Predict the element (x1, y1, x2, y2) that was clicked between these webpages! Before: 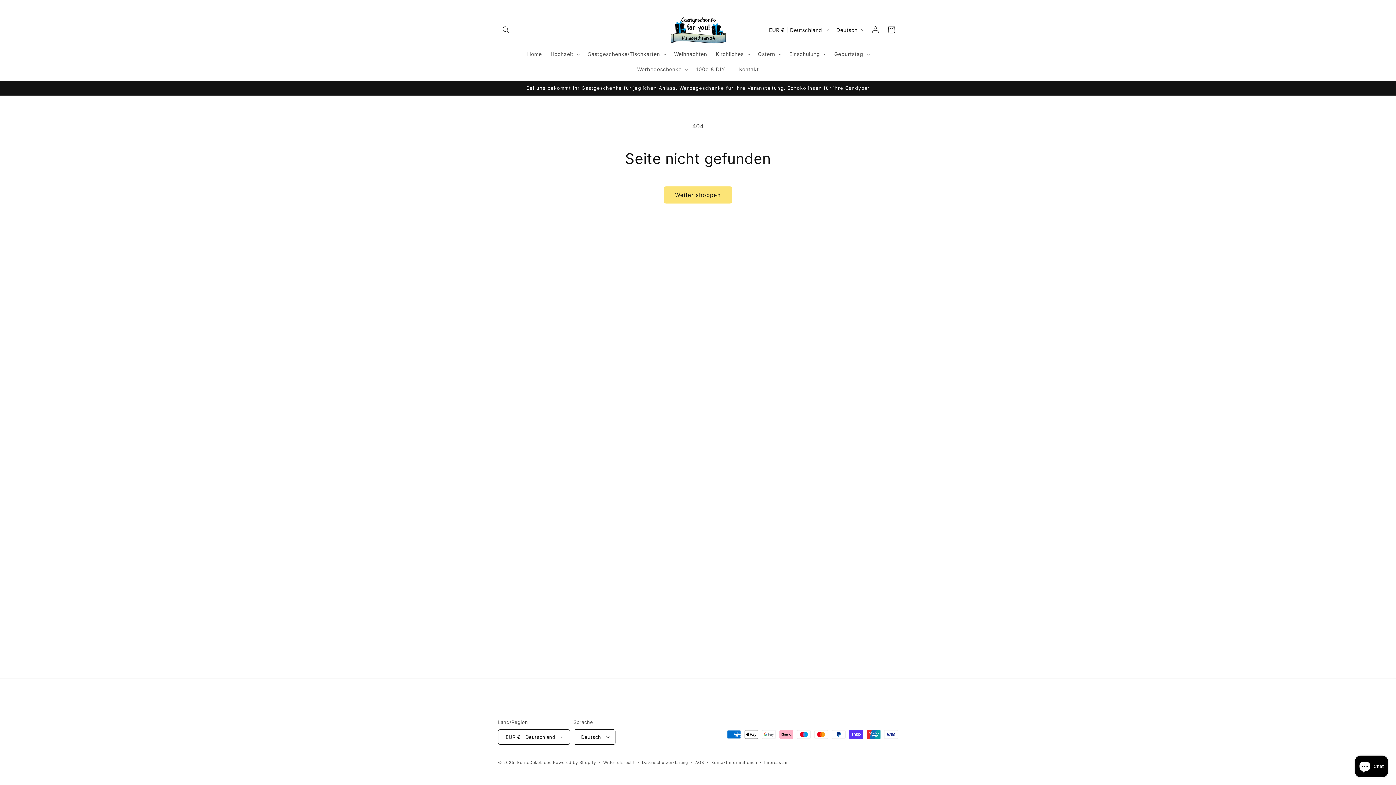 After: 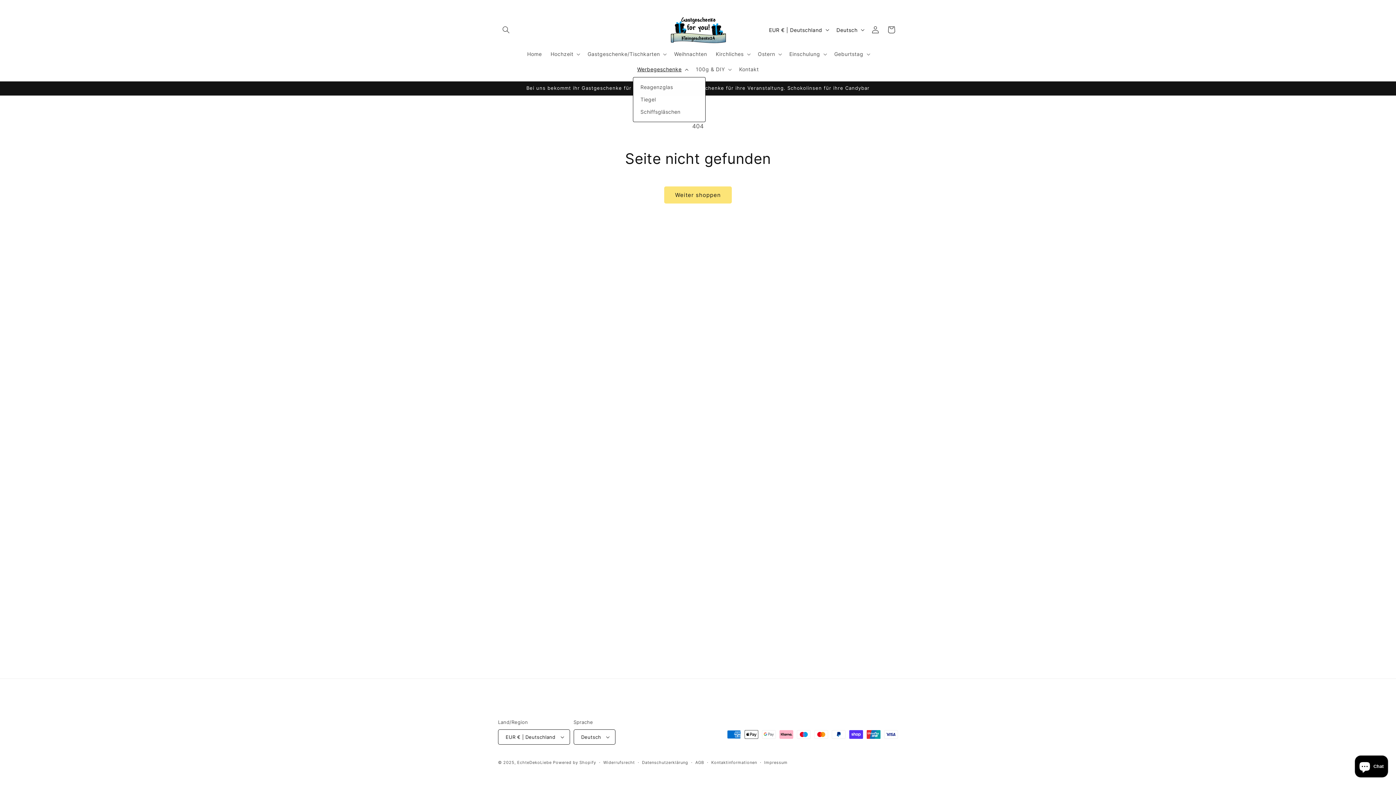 Action: label: Werbegeschenke bbox: (632, 61, 691, 77)